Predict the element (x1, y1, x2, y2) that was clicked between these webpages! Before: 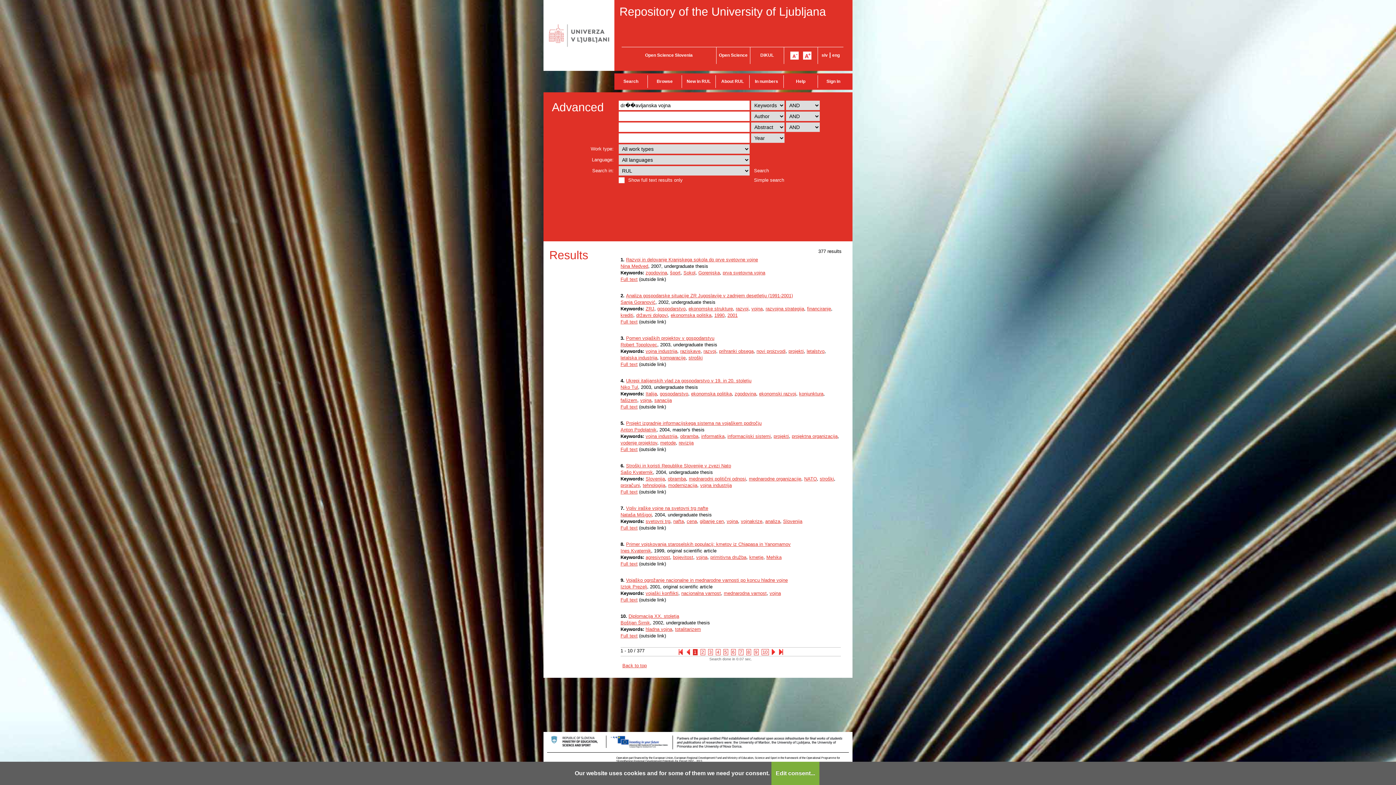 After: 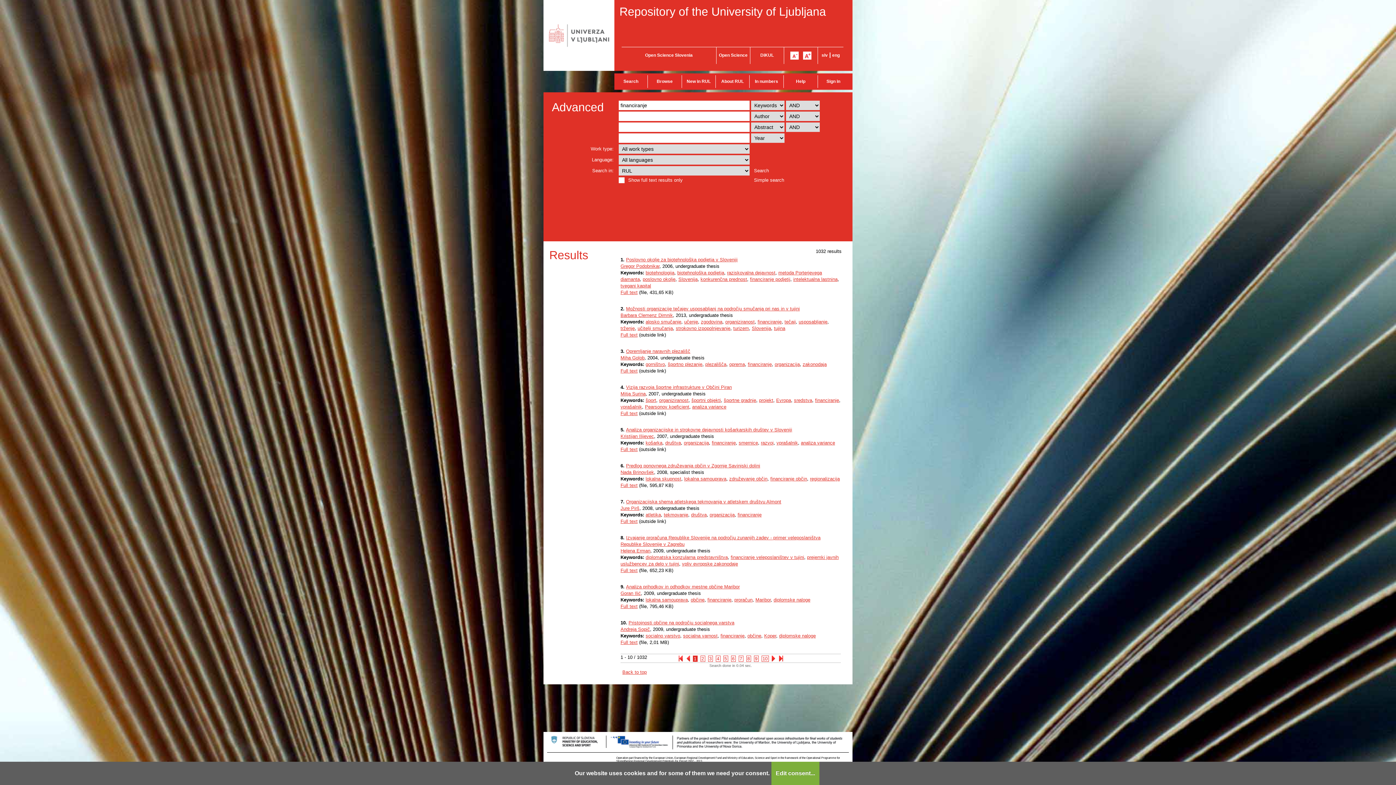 Action: label: financiranje bbox: (807, 306, 831, 311)